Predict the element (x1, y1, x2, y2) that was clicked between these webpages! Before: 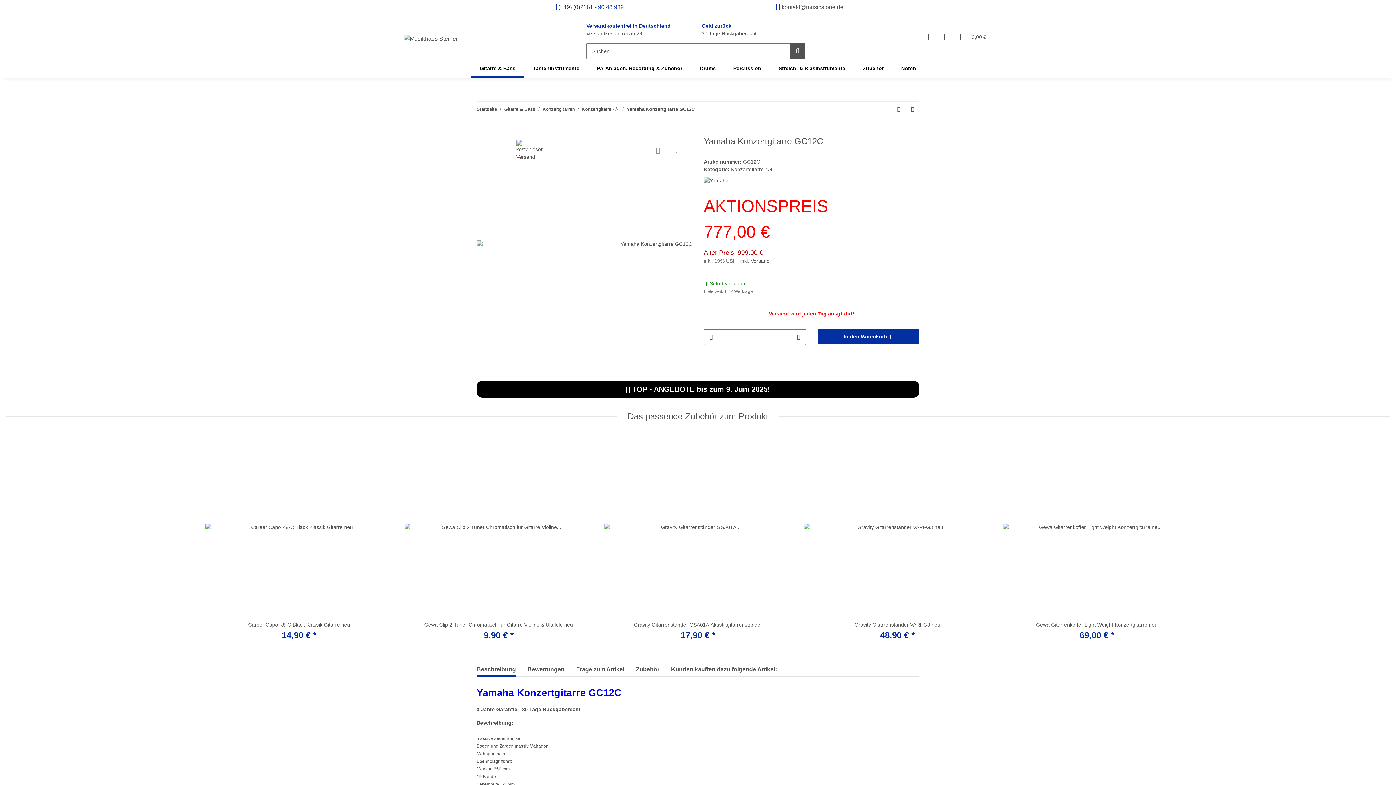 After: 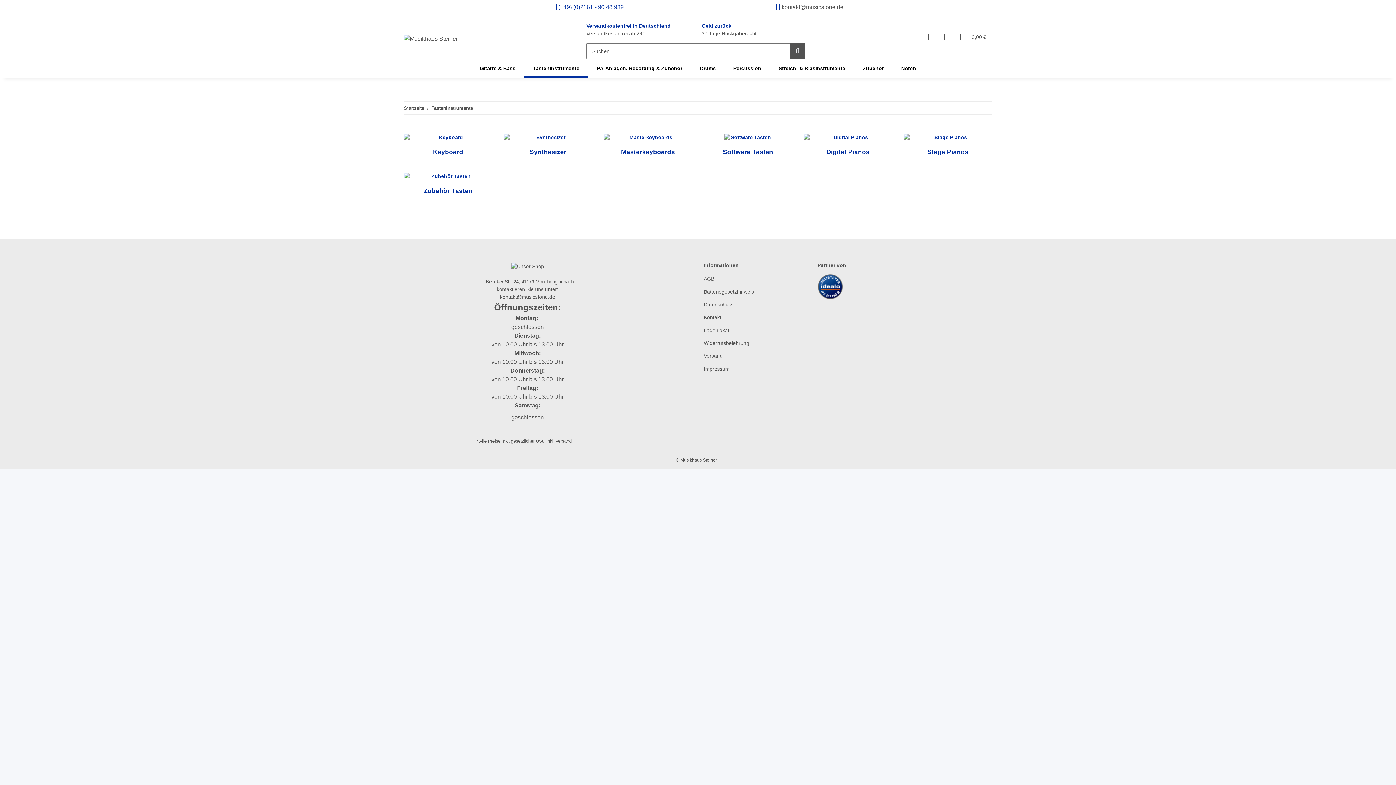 Action: bbox: (524, 58, 588, 78) label: Tasteninstrumente